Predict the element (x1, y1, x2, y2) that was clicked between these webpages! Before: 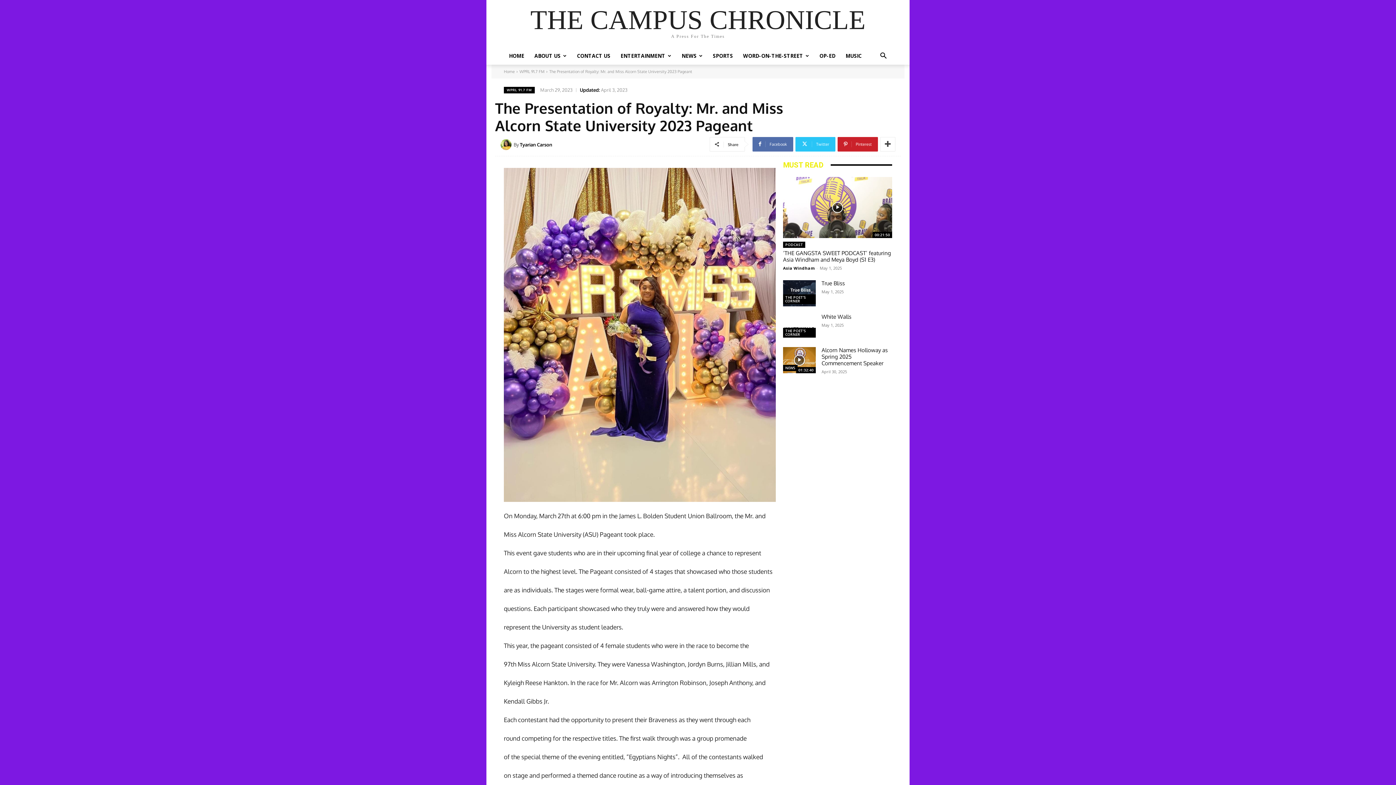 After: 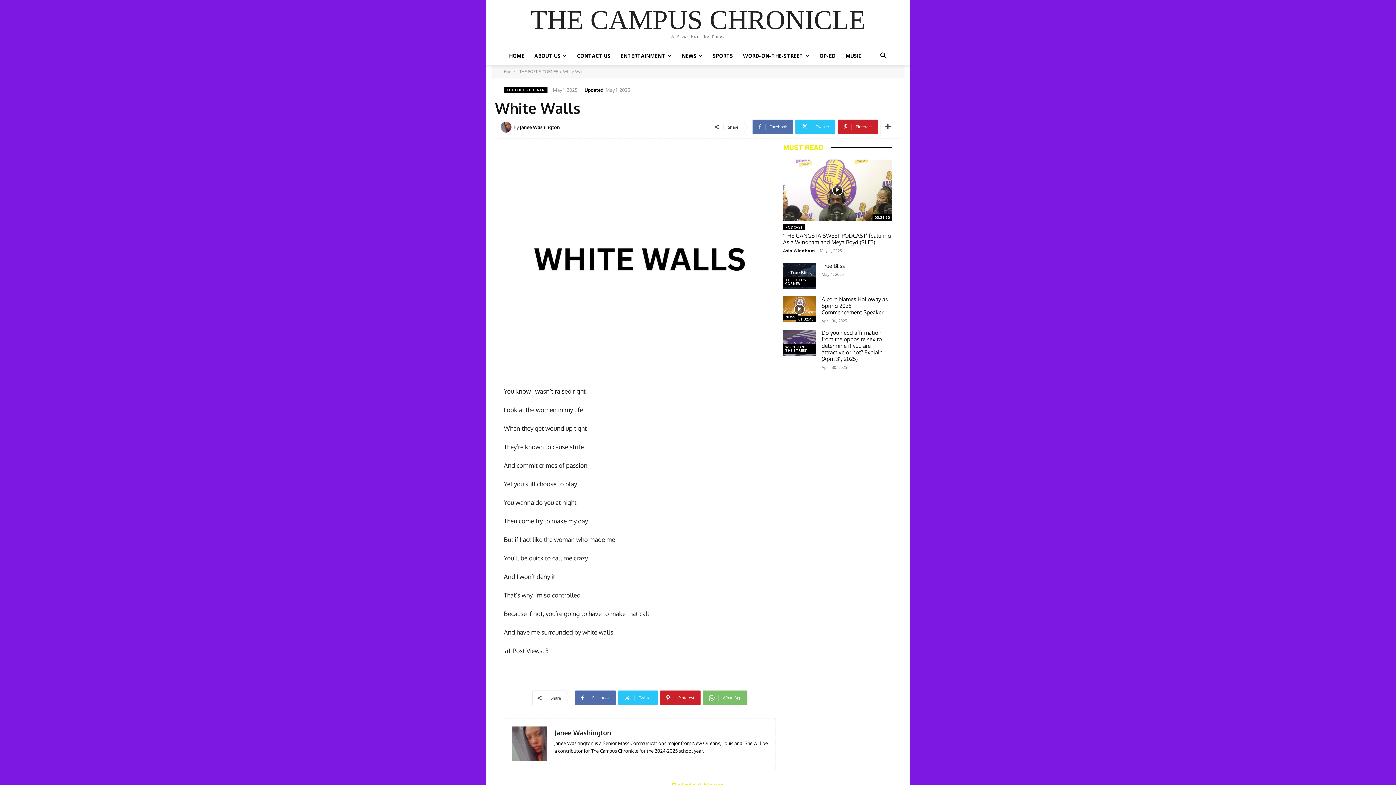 Action: bbox: (821, 313, 851, 320) label: White Walls